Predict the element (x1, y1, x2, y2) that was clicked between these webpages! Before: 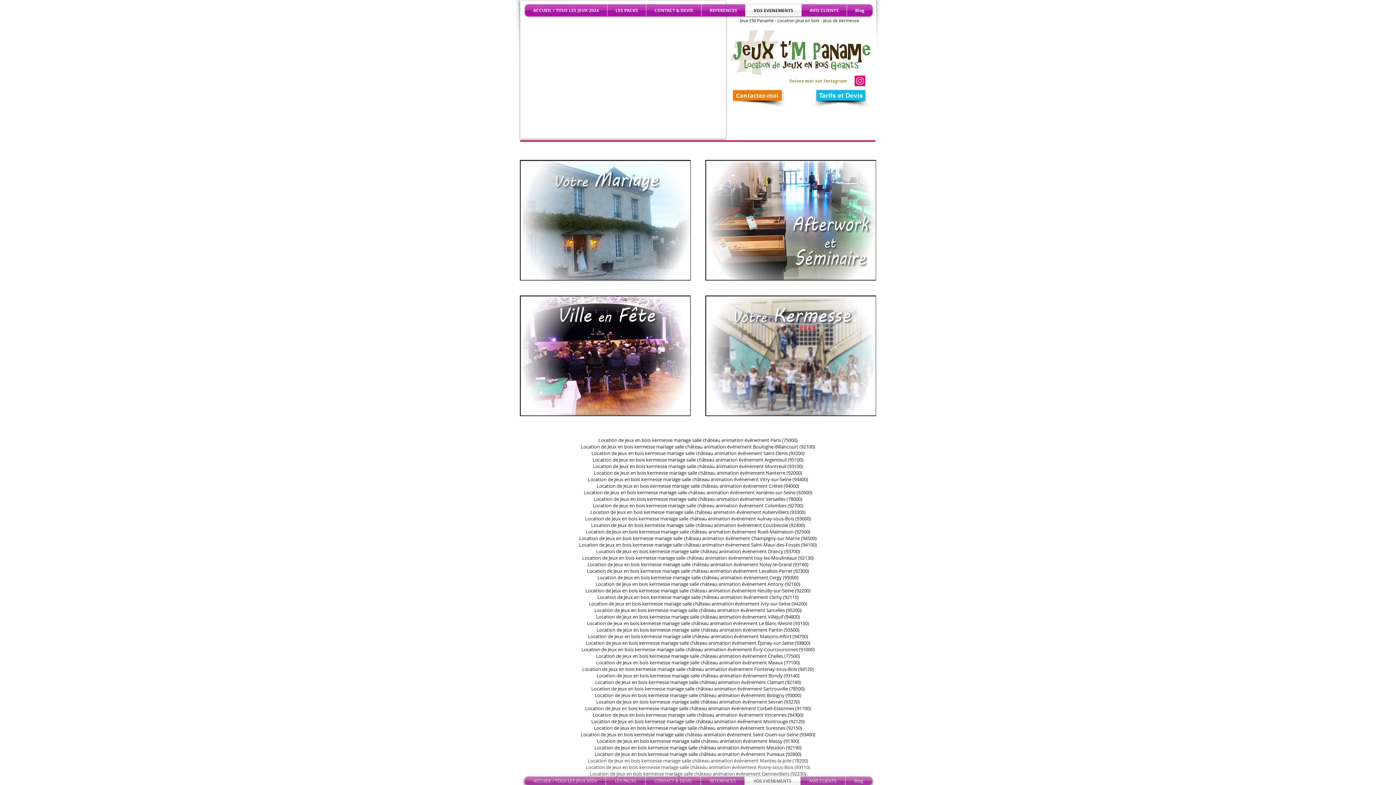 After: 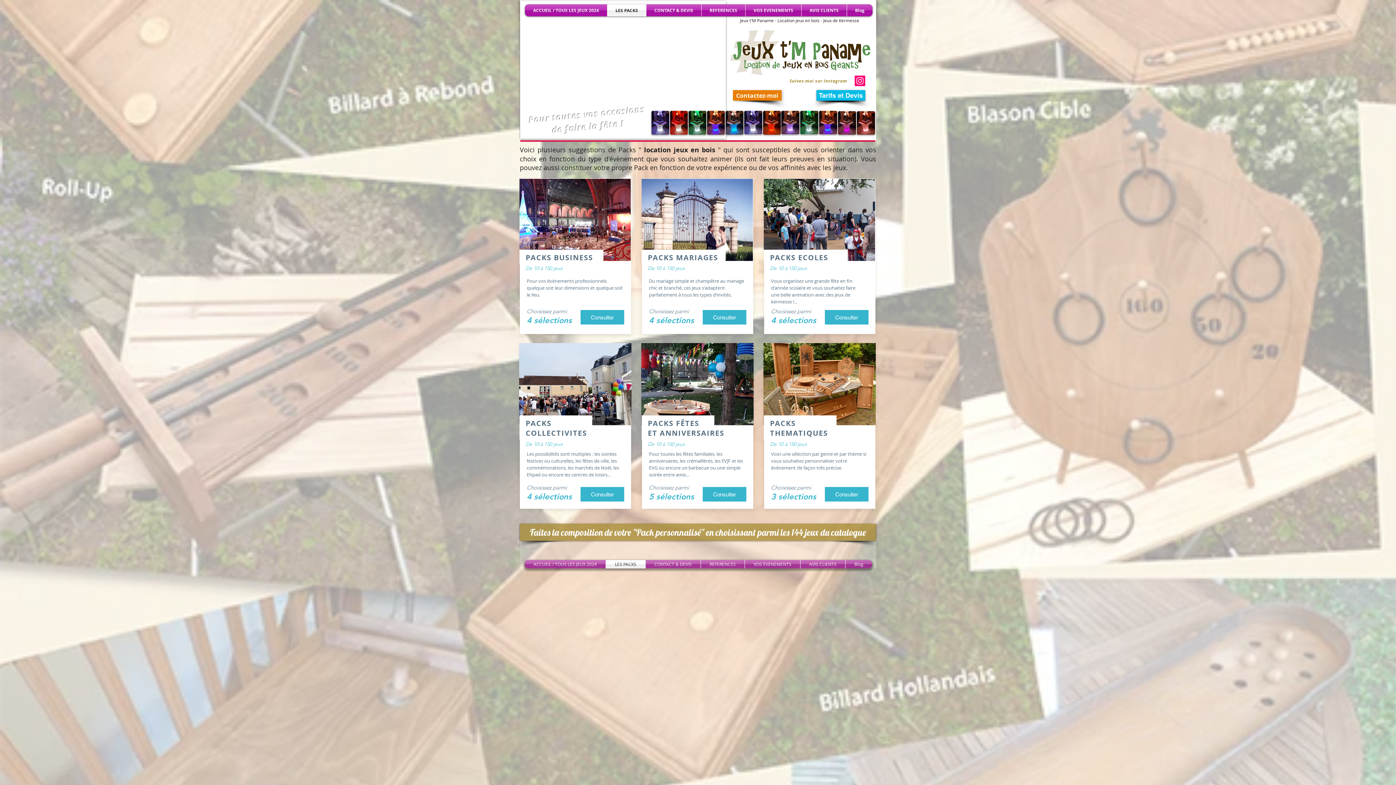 Action: bbox: (606, 777, 645, 785) label: LES PACKS